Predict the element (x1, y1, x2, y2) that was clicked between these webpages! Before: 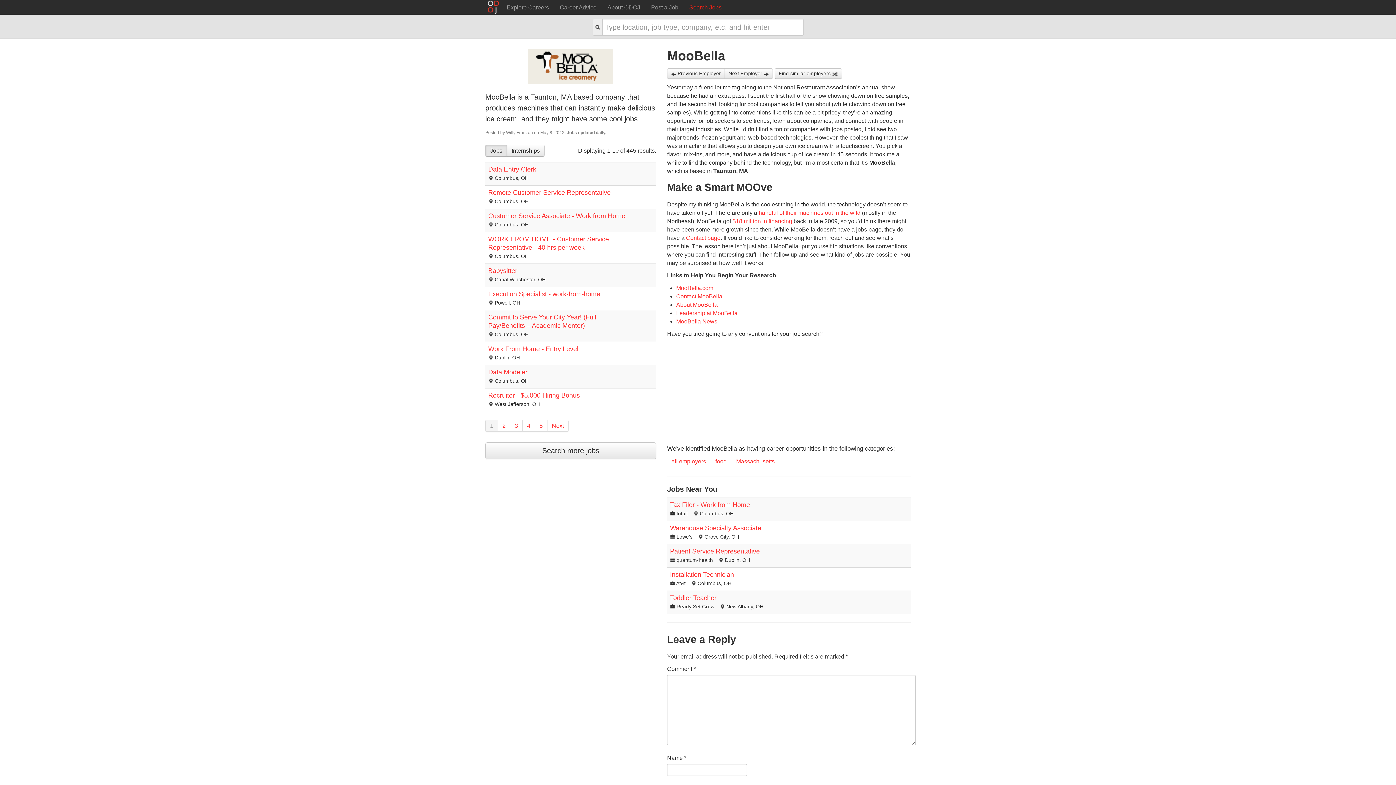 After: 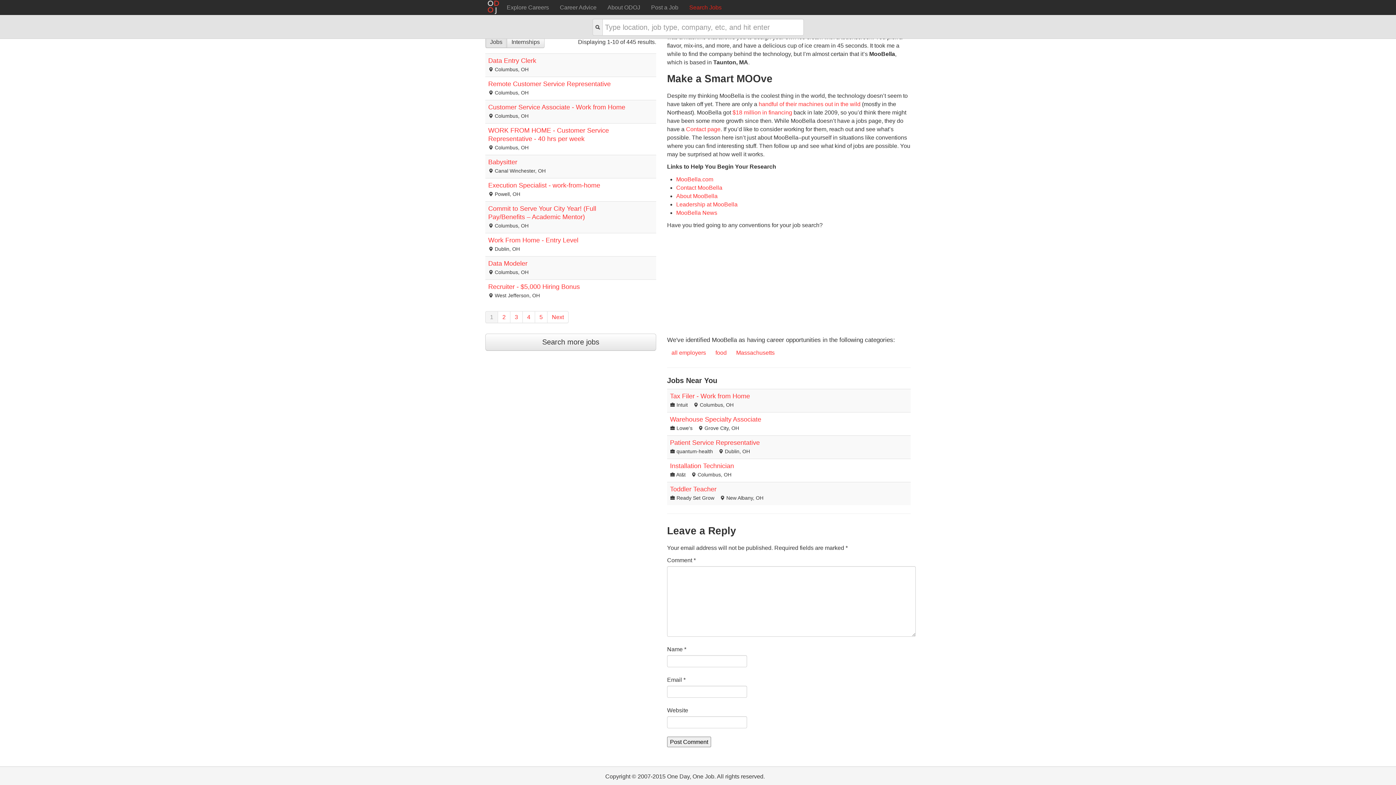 Action: bbox: (774, 68, 842, 78) label: Find similar employers 